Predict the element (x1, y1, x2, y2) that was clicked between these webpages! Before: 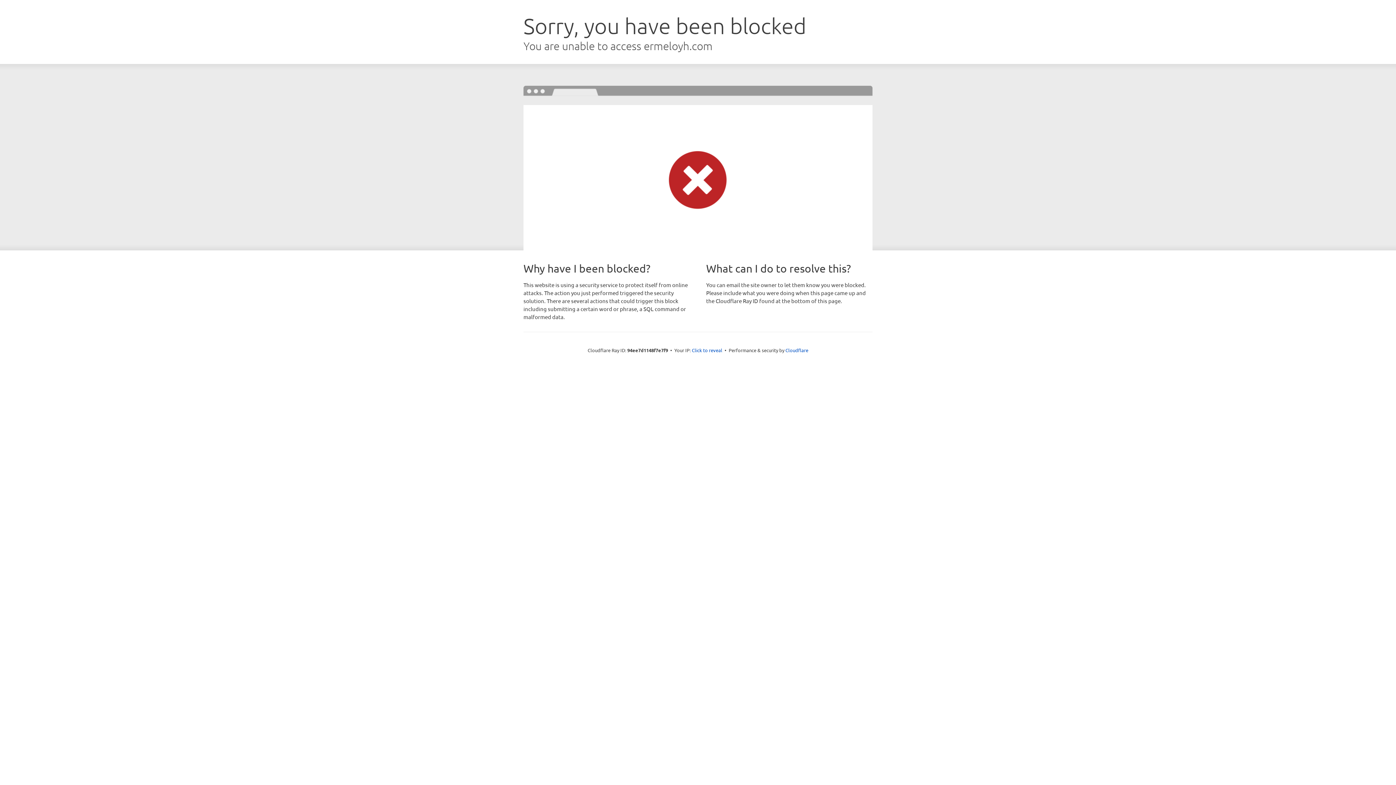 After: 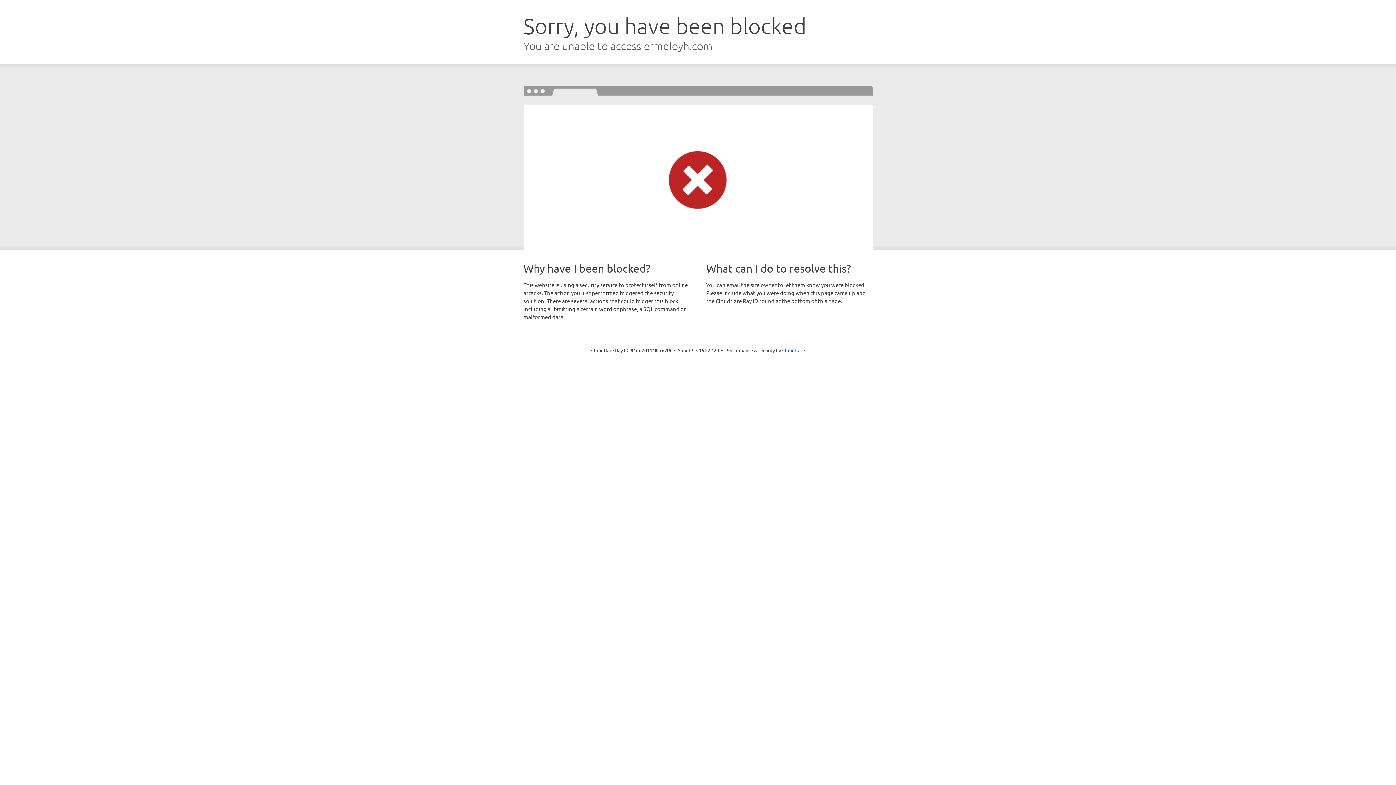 Action: bbox: (692, 346, 722, 353) label: Click to reveal